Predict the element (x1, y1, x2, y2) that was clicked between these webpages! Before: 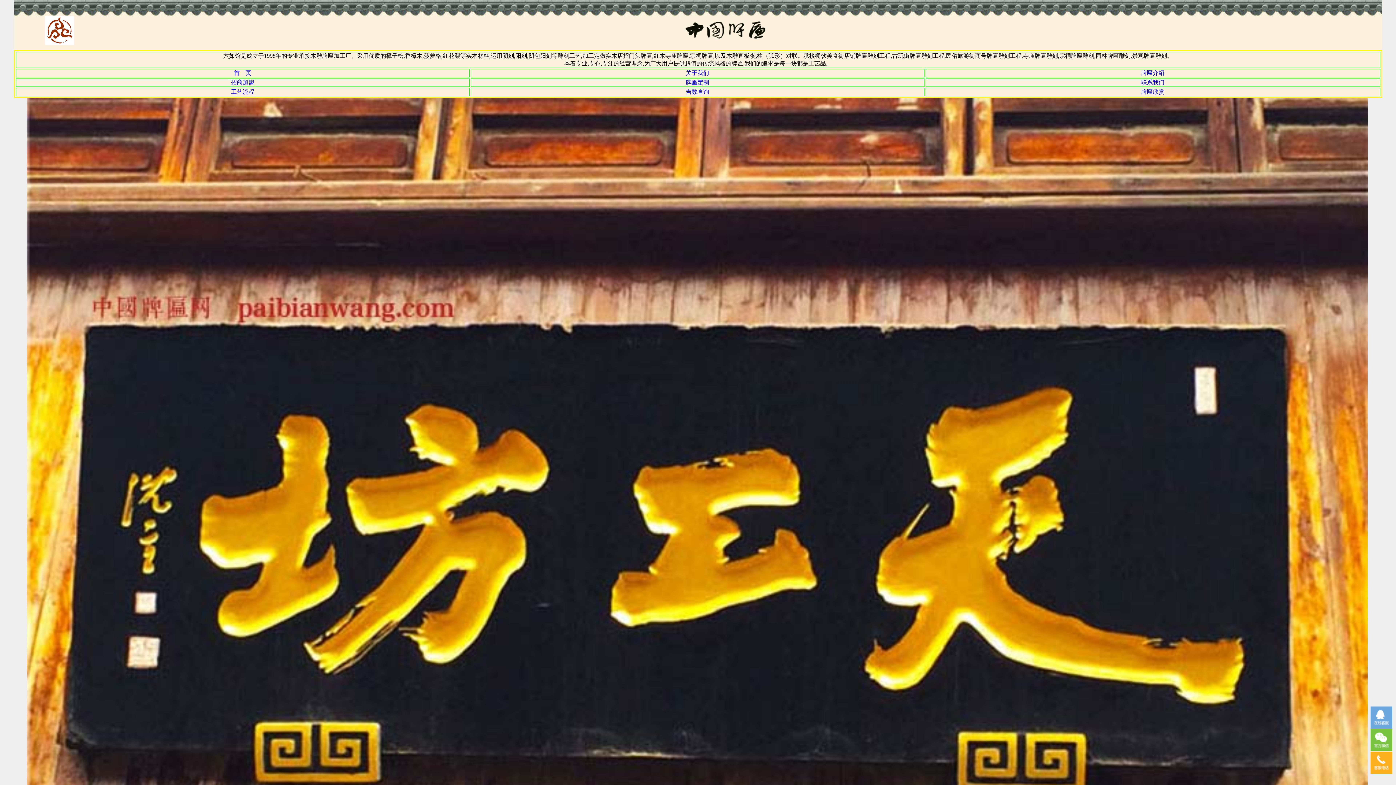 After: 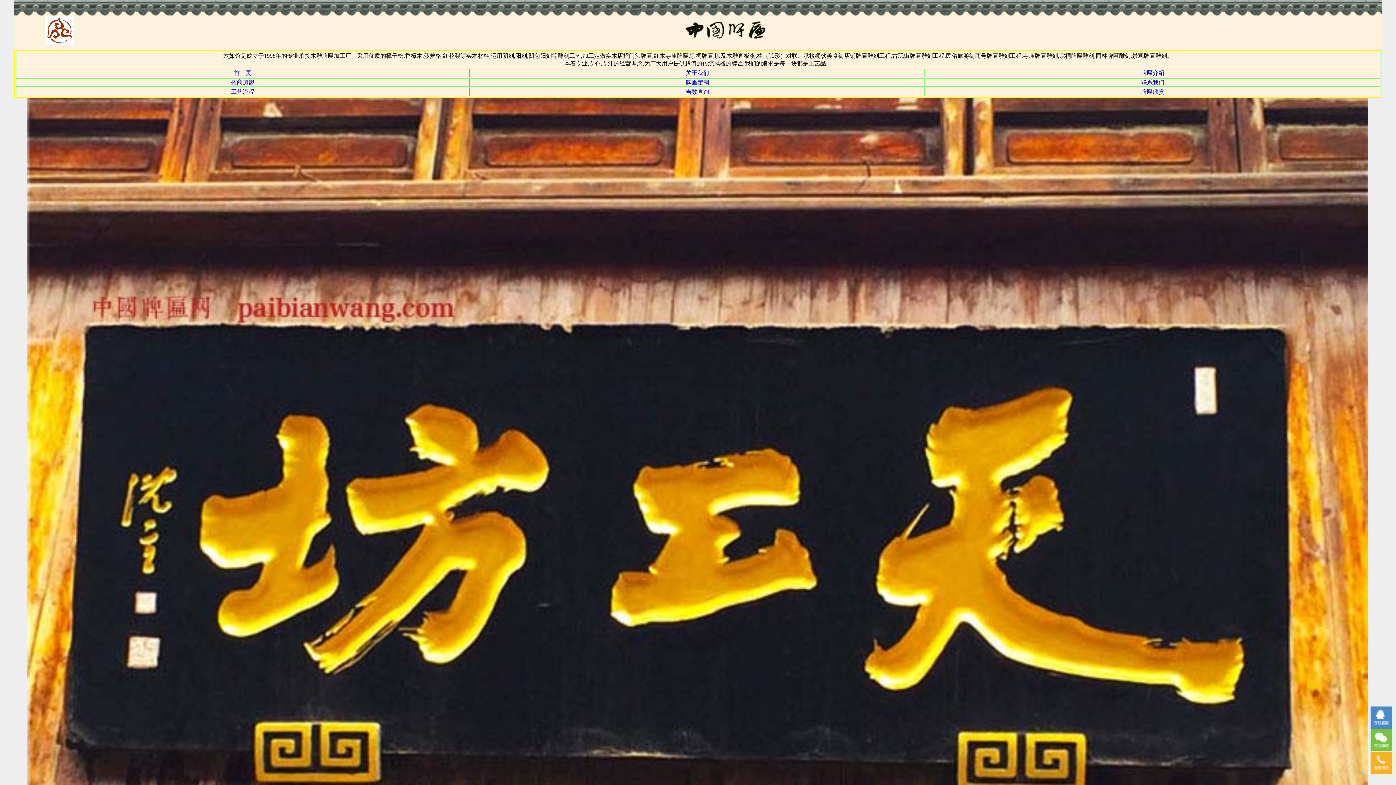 Action: bbox: (1370, 706, 1392, 729)